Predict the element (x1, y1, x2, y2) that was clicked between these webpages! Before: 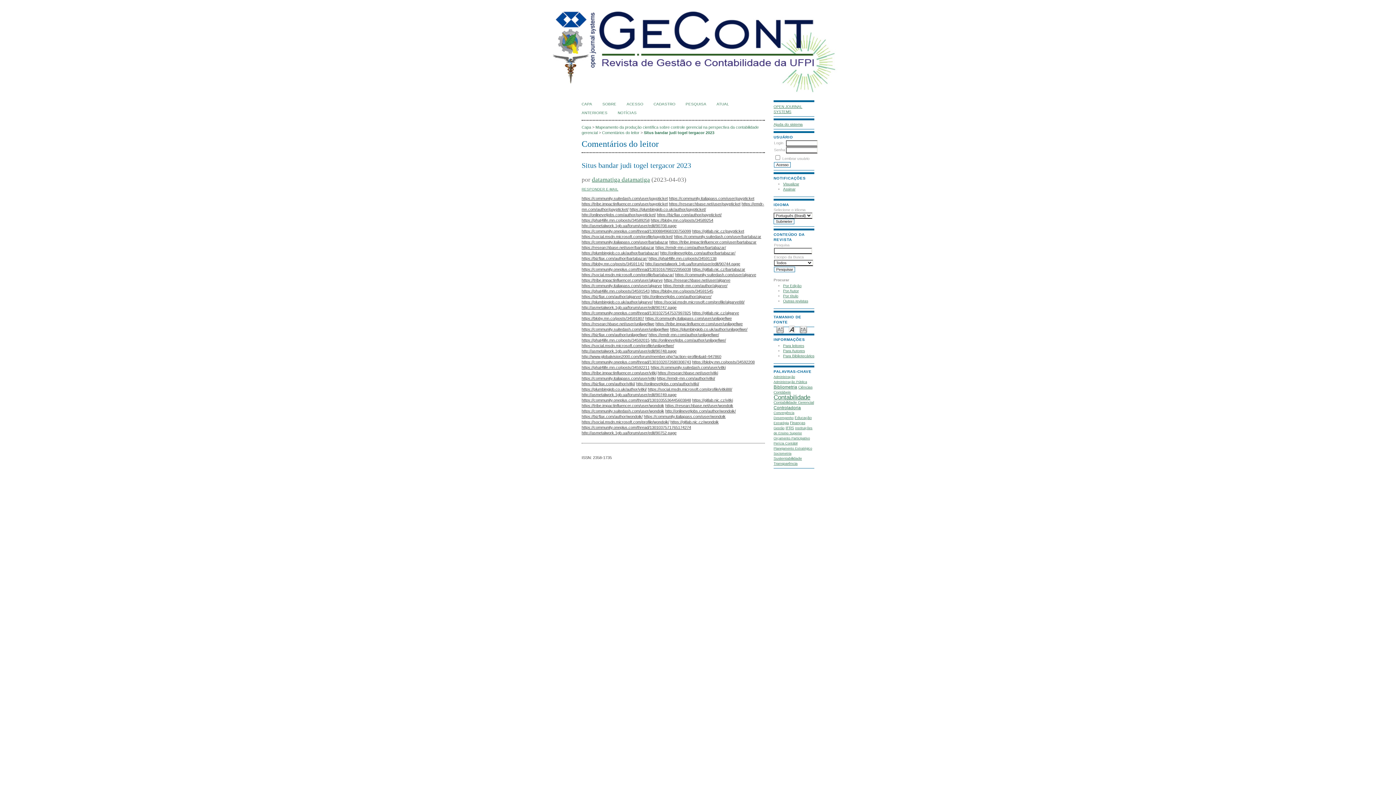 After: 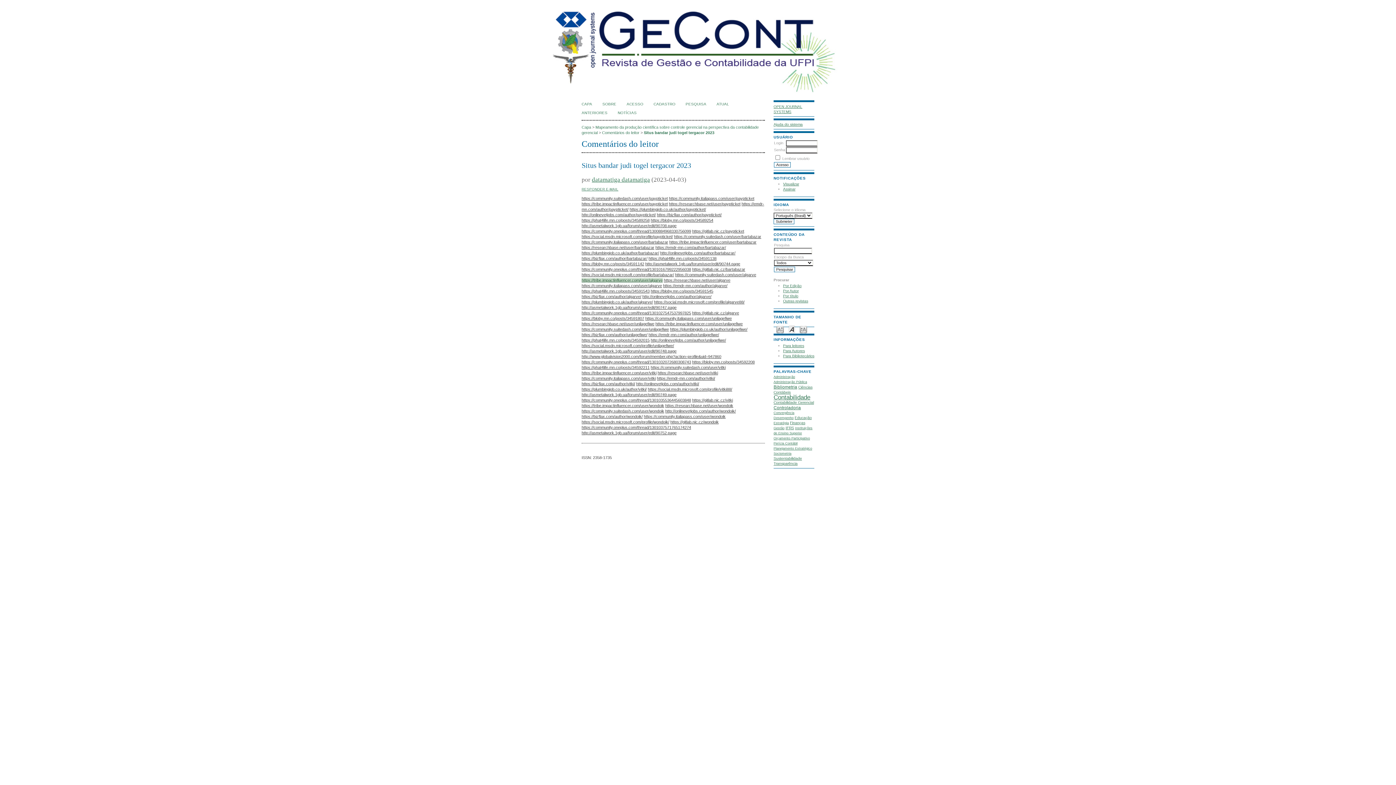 Action: bbox: (581, 278, 662, 282) label: https://tribe.impactinfluencer.com/user/algarve